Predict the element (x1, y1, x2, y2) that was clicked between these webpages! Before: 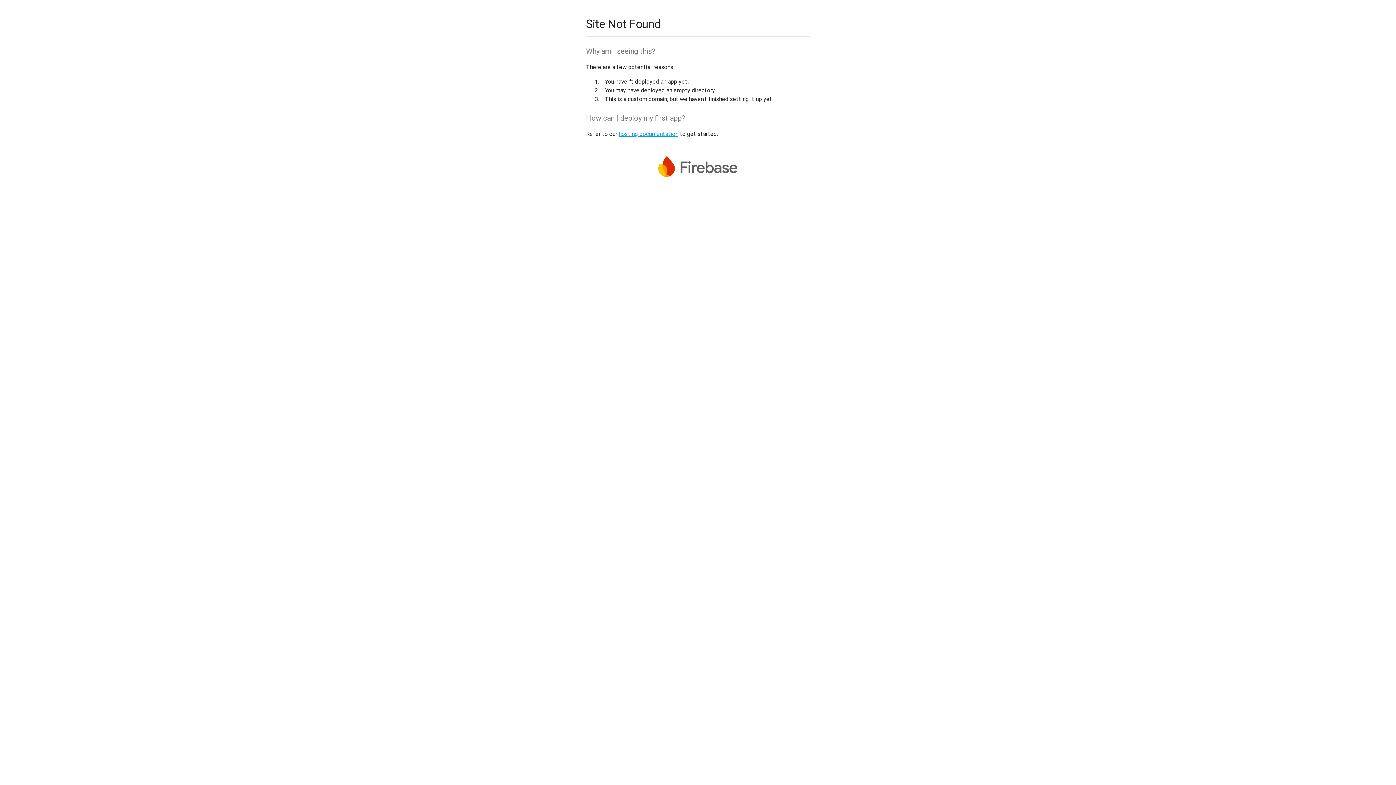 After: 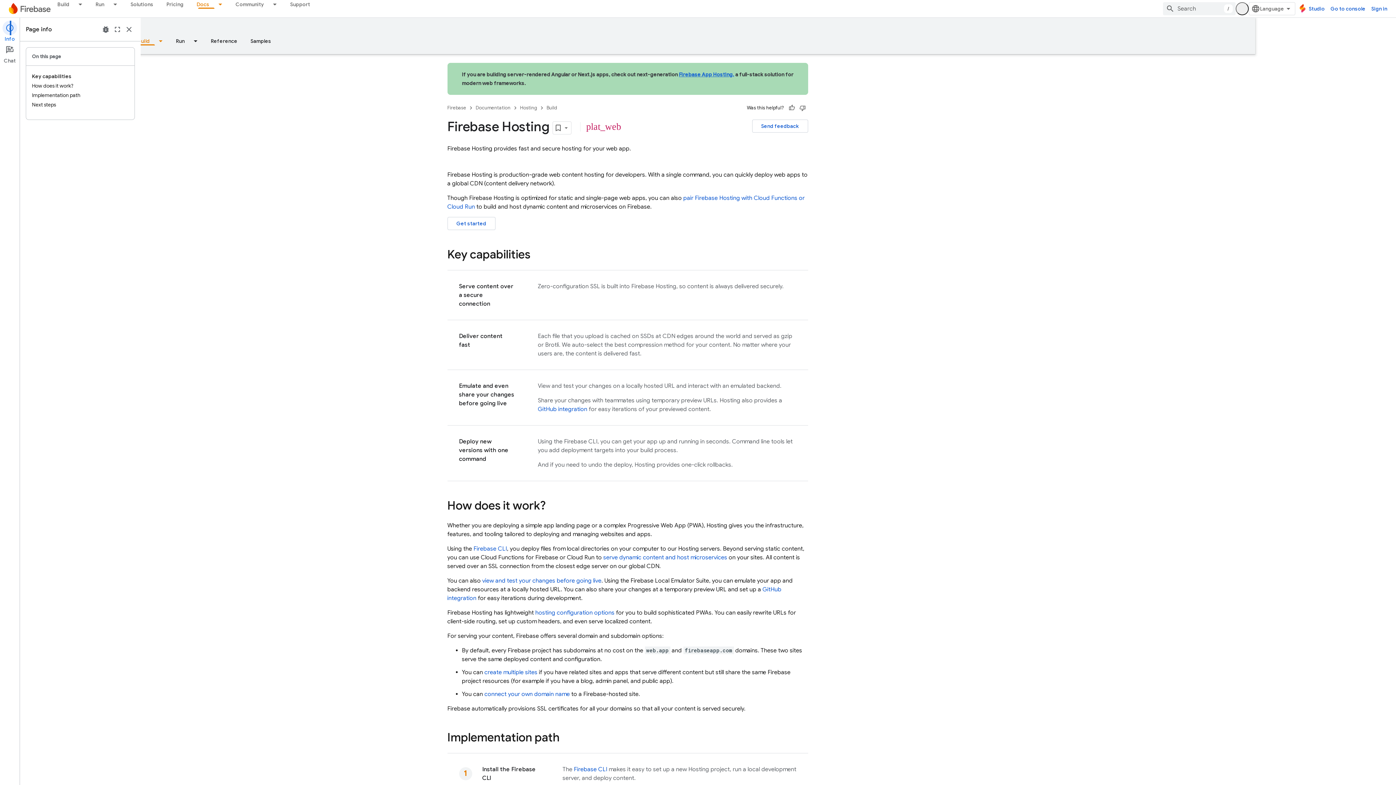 Action: label: hosting documentation bbox: (618, 130, 678, 137)